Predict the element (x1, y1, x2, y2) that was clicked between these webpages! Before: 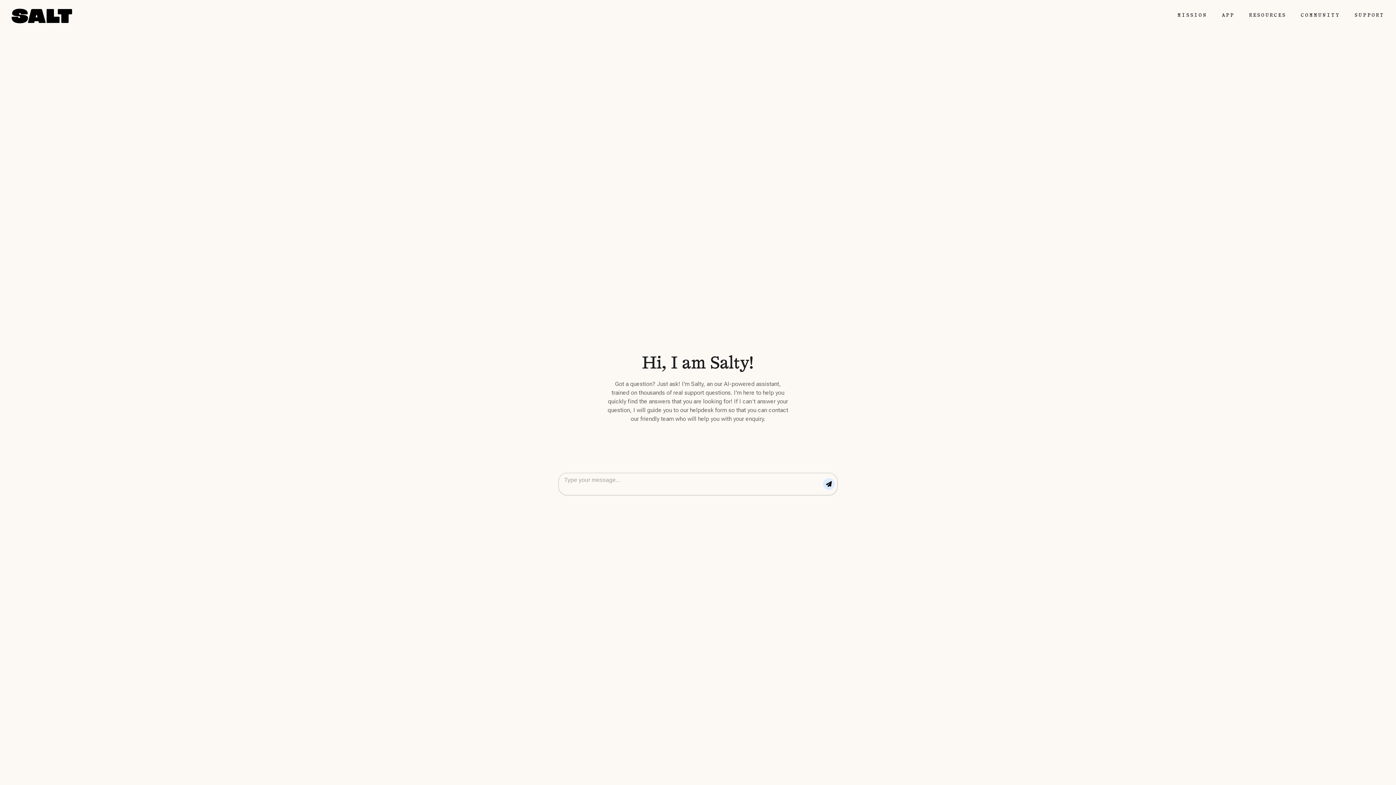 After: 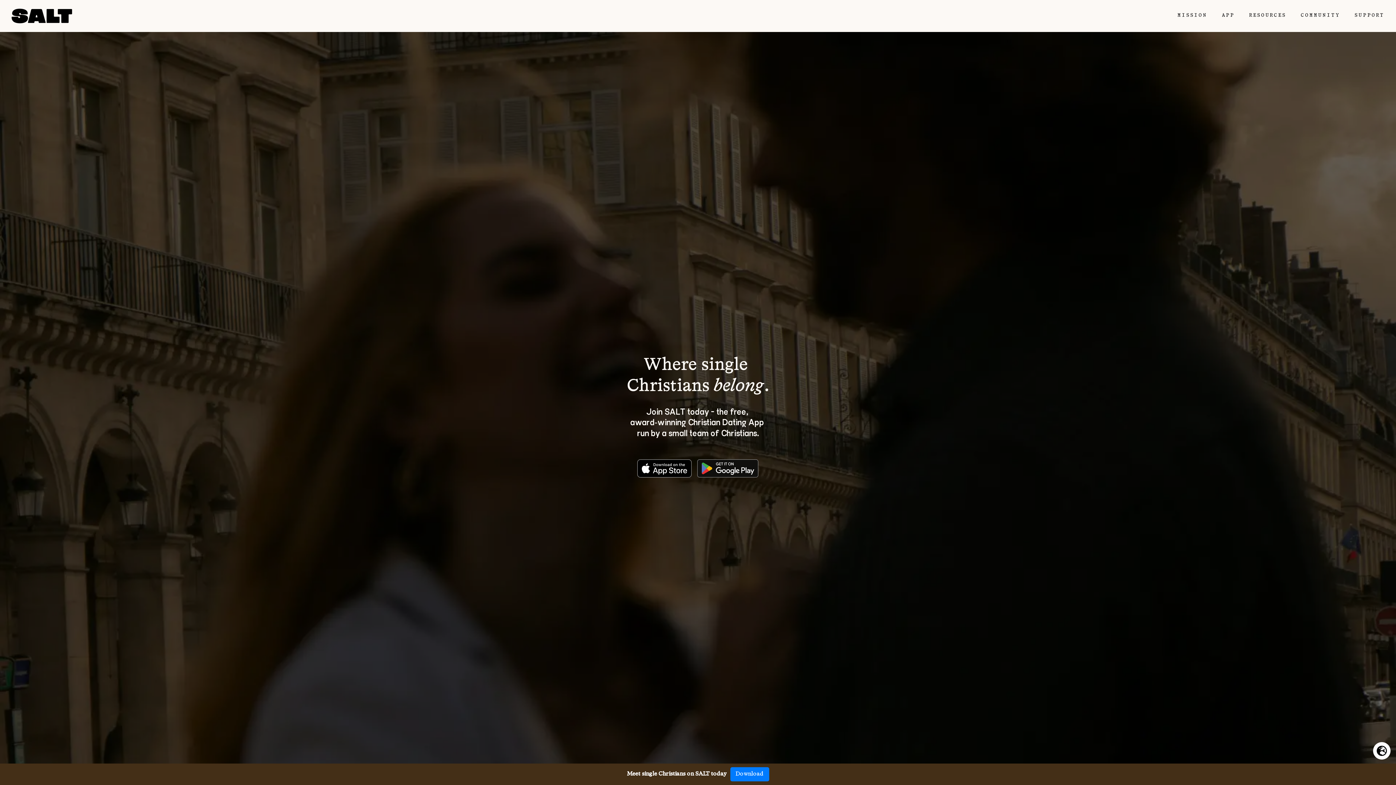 Action: bbox: (11, 8, 72, 23)